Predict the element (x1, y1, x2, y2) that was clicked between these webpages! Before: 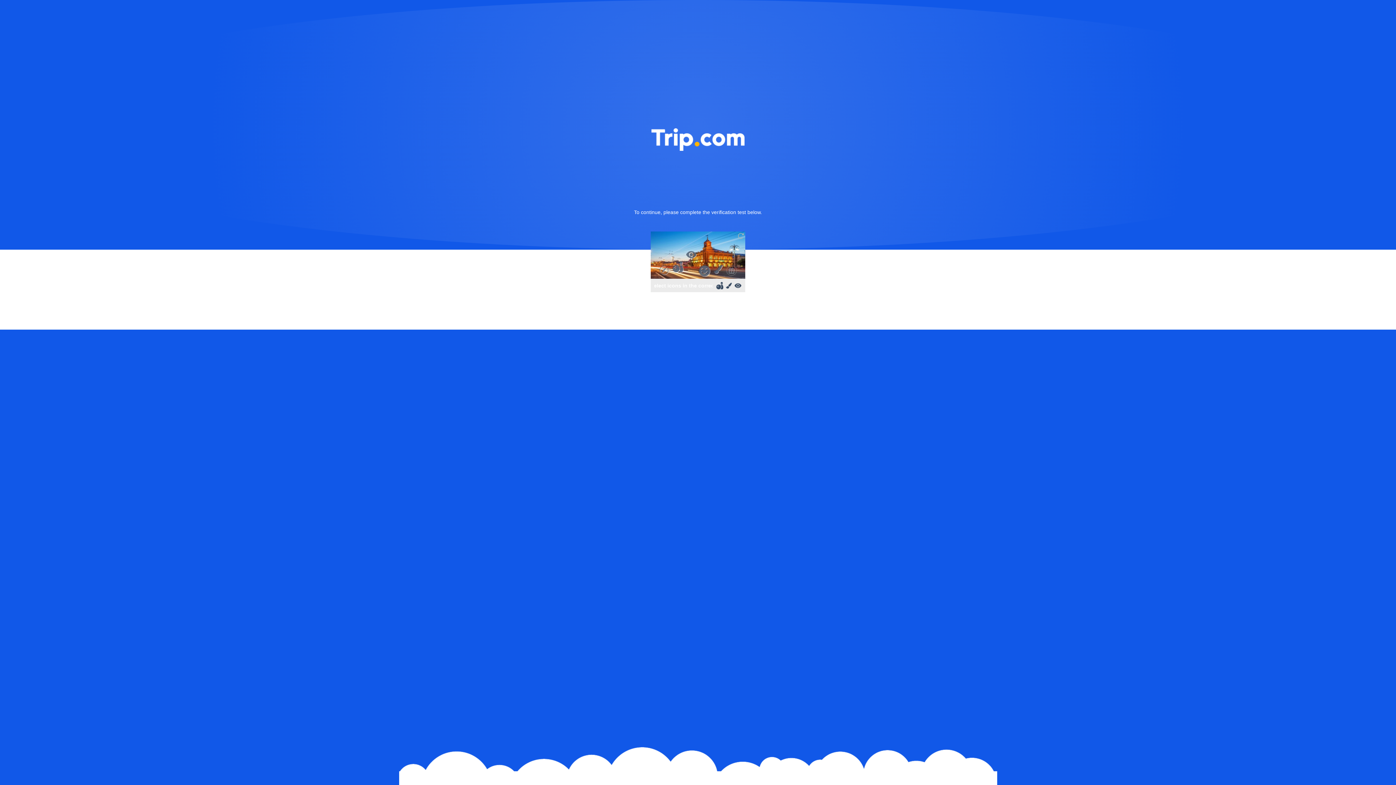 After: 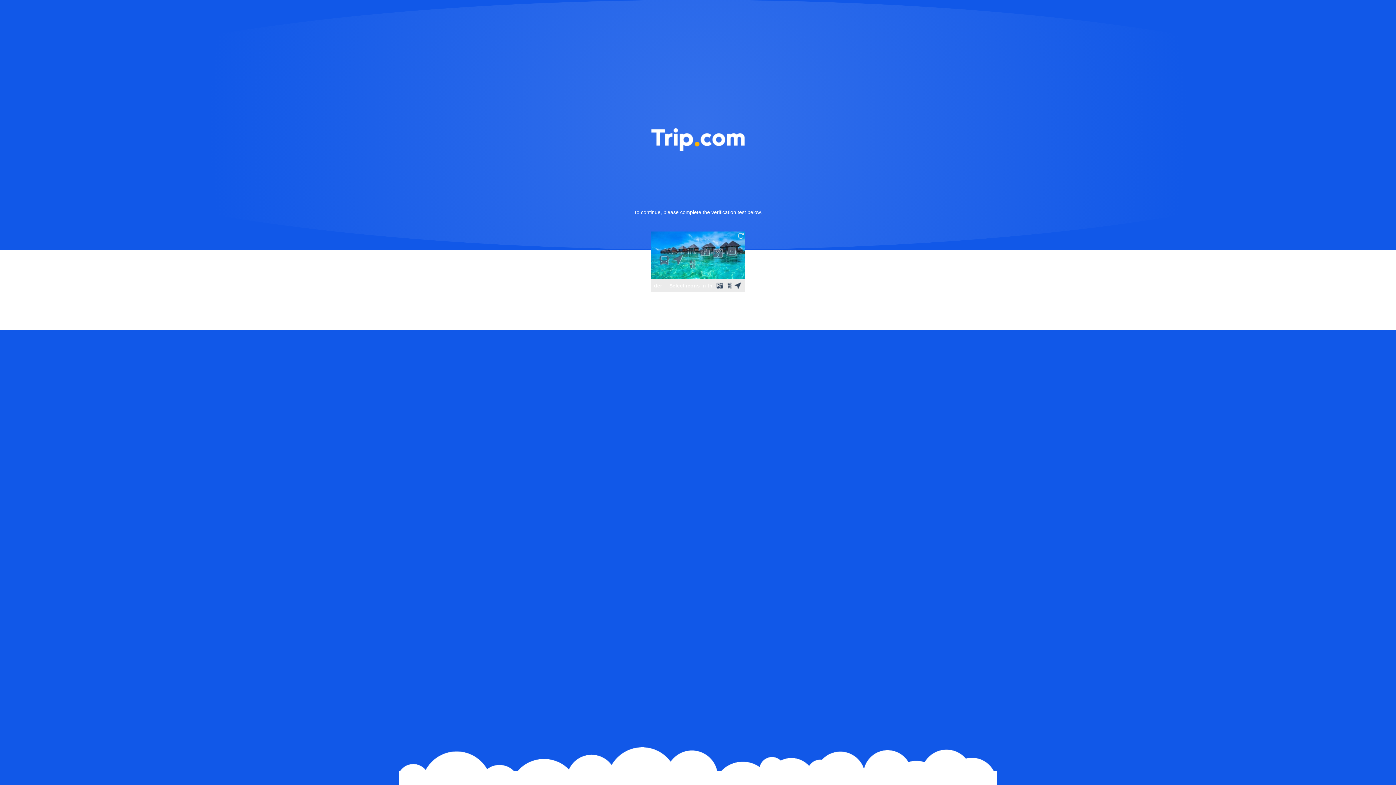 Action: bbox: (736, 231, 745, 240)